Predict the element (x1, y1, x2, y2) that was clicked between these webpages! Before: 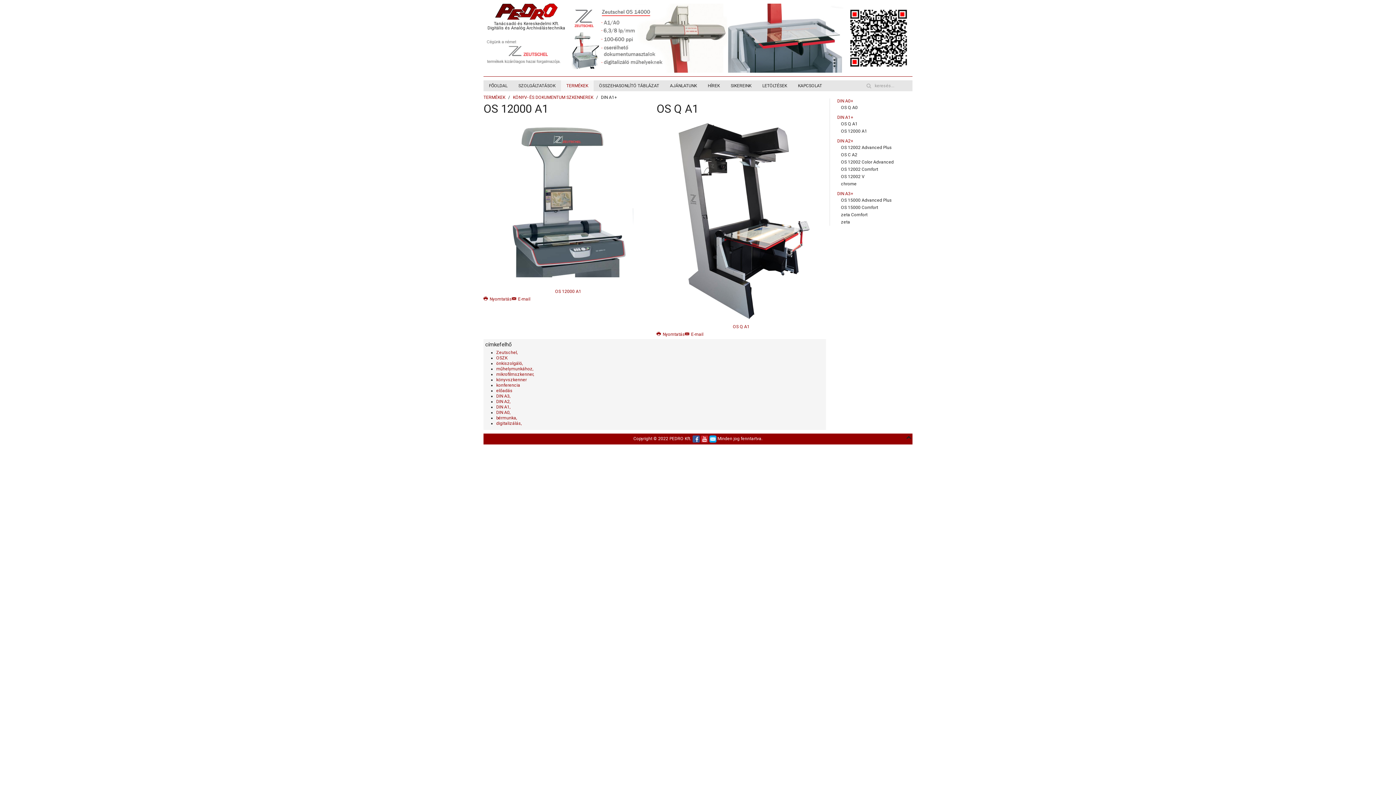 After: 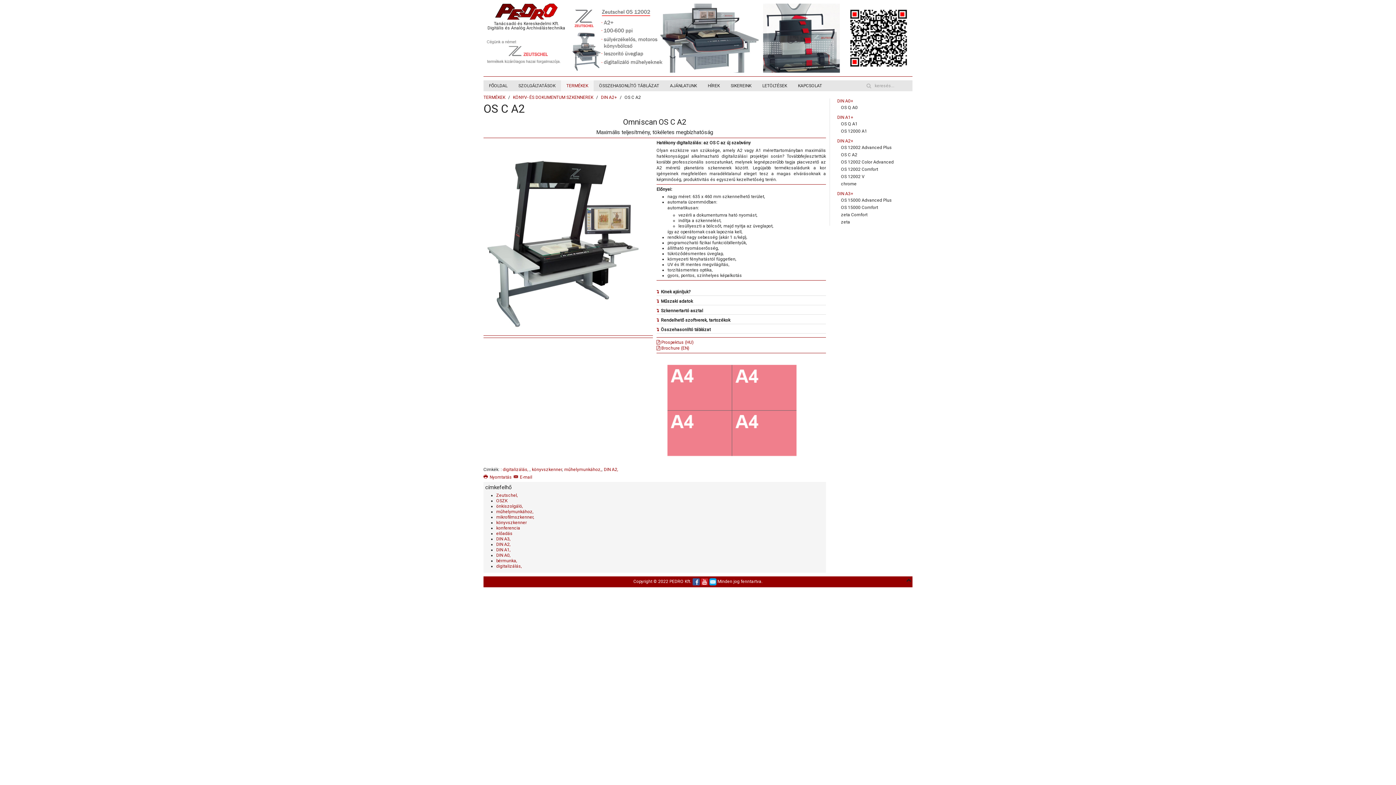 Action: bbox: (837, 152, 857, 157) label: OS C A2